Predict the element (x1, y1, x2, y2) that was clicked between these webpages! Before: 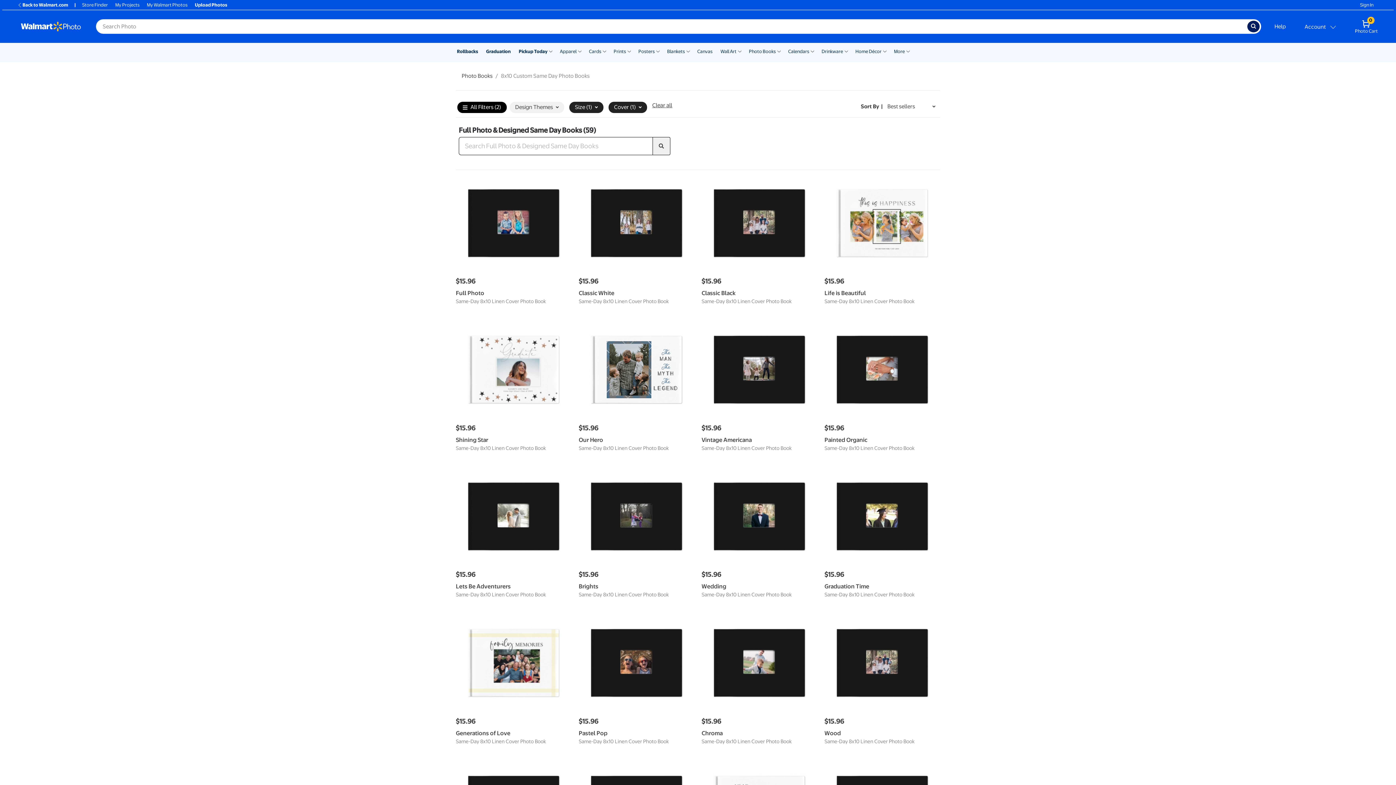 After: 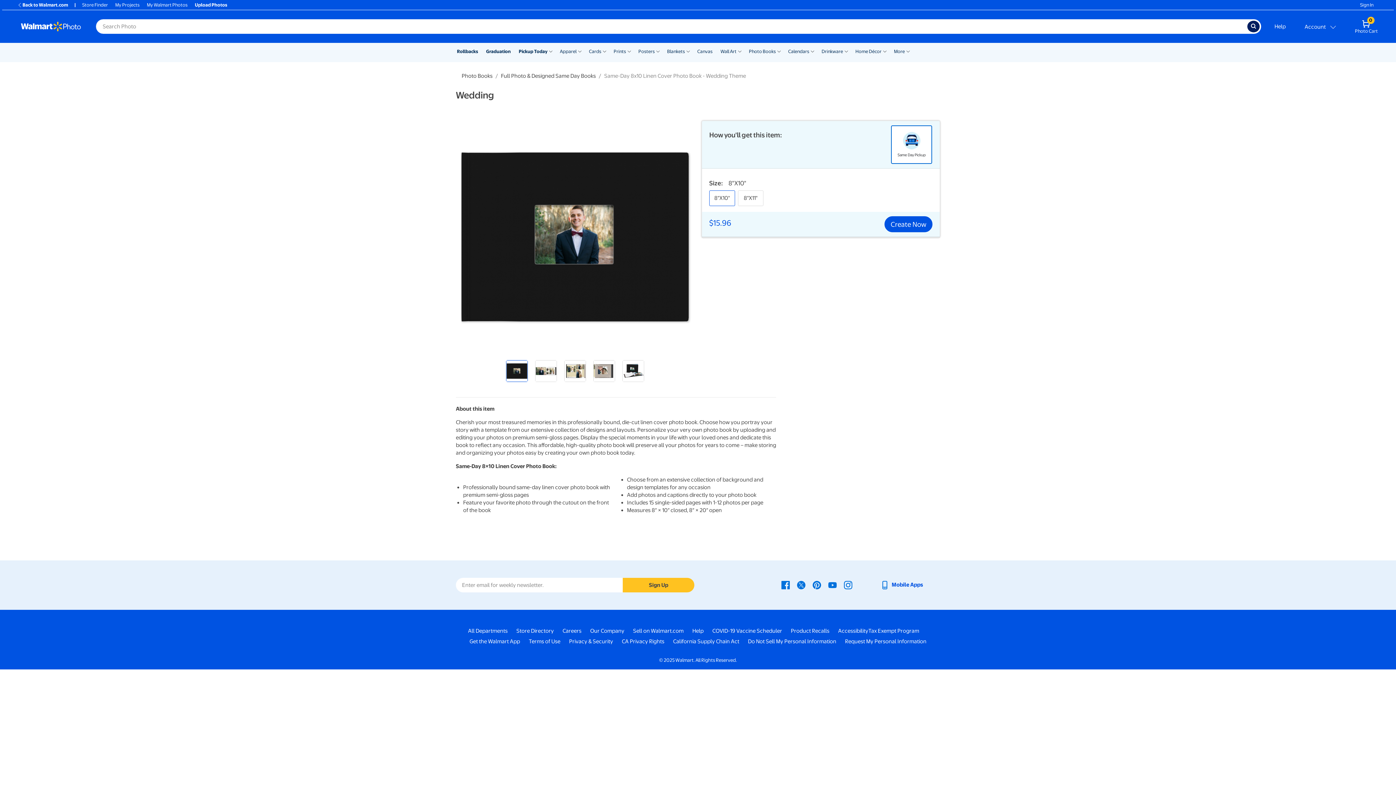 Action: bbox: (701, 565, 817, 616) label: $15.96

Wedding
Same-Day 8x10 Linen Cover Photo Book